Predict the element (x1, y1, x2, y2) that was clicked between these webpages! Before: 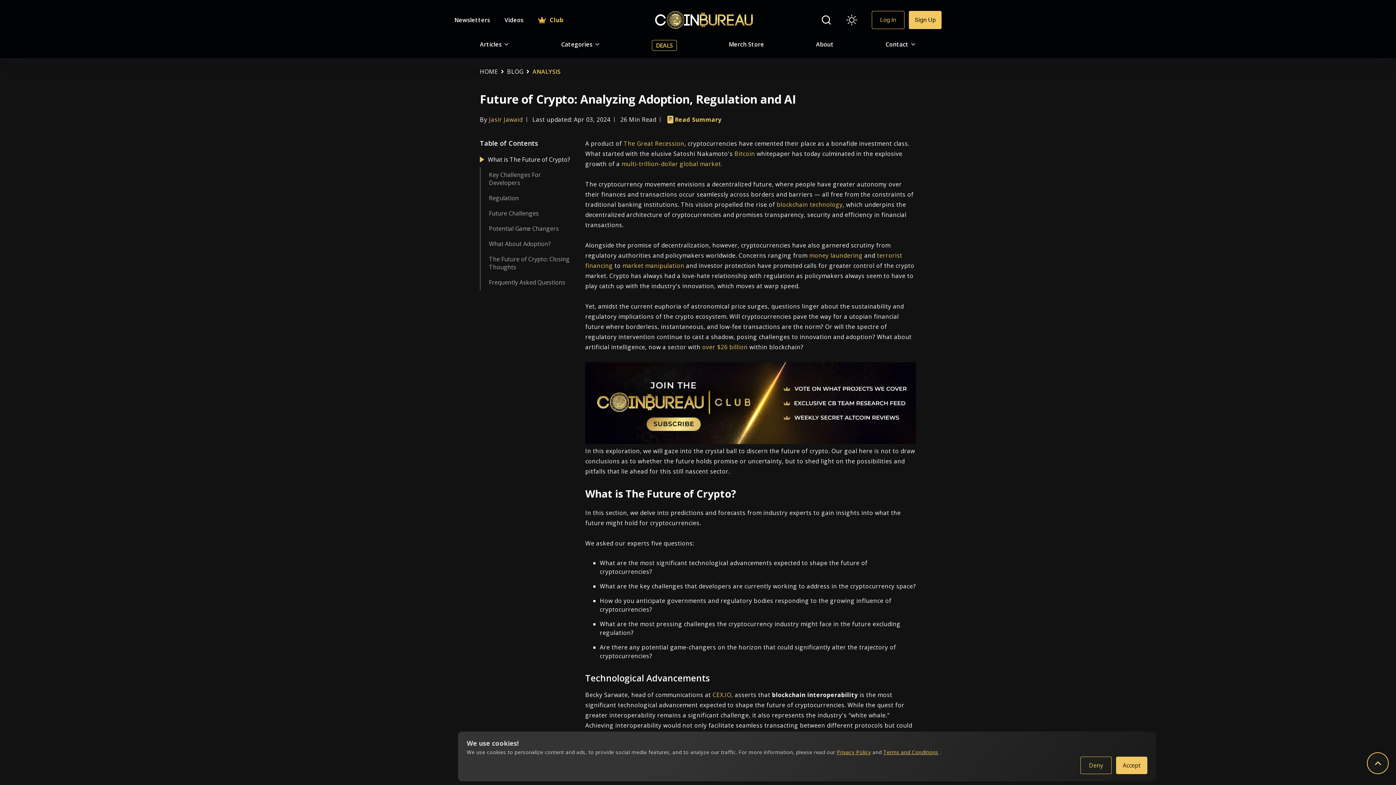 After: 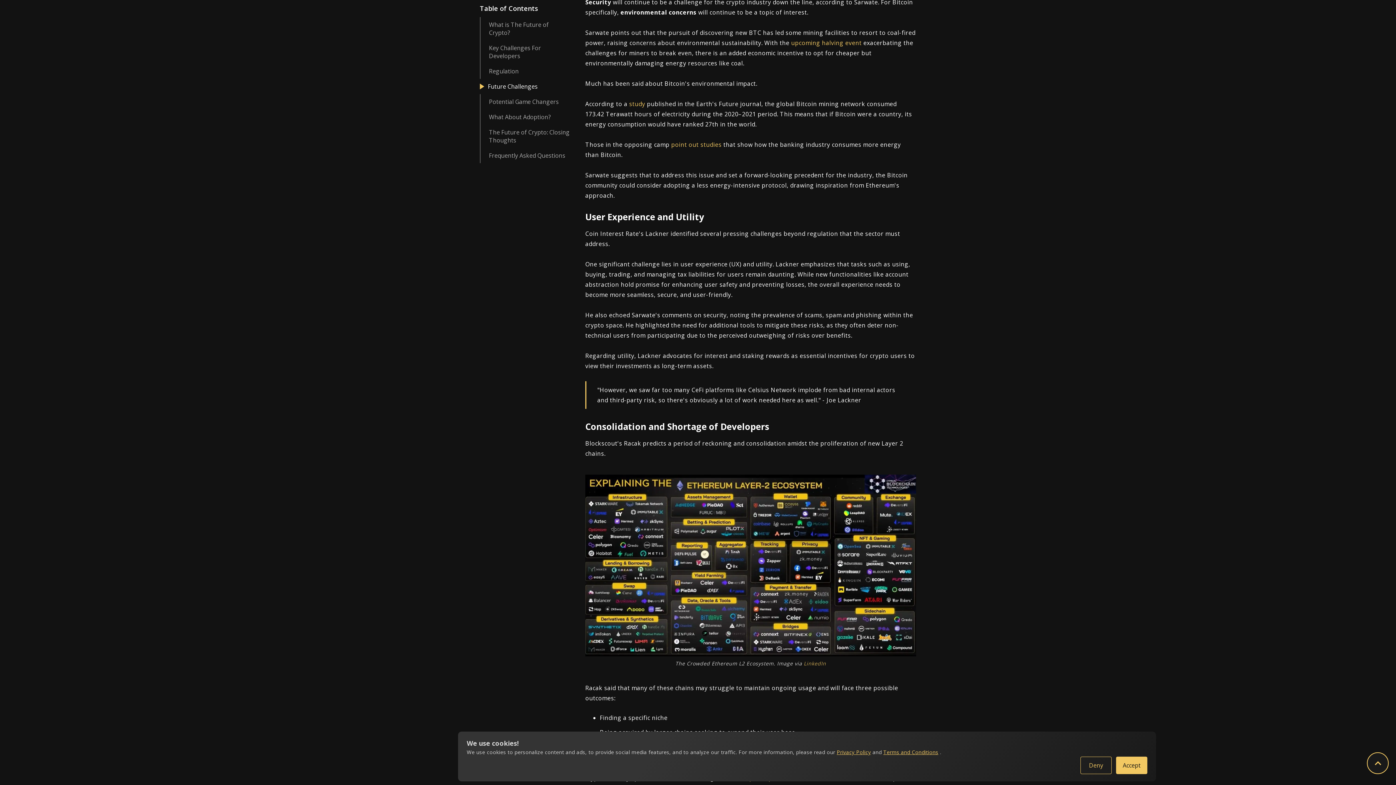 Action: label: view more bbox: (489, 209, 538, 217)